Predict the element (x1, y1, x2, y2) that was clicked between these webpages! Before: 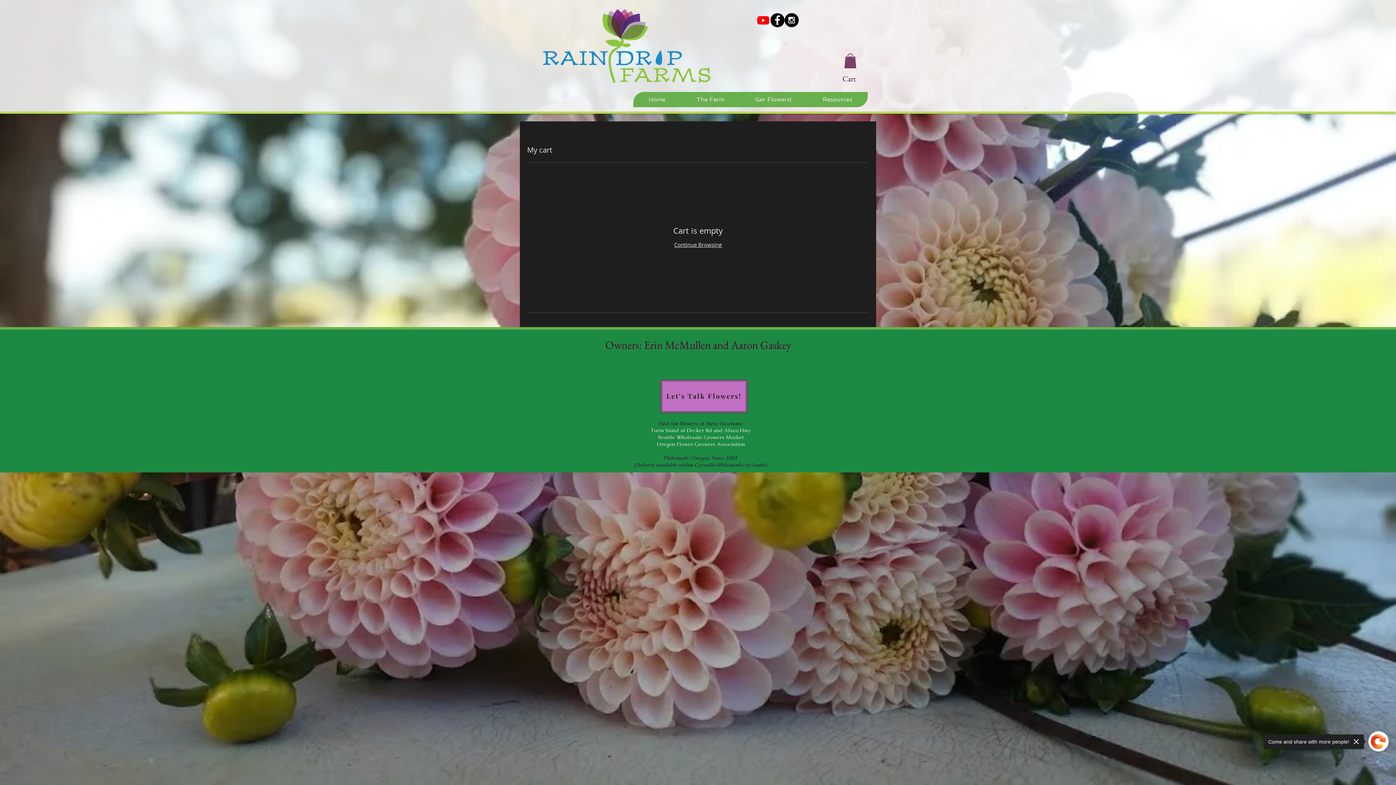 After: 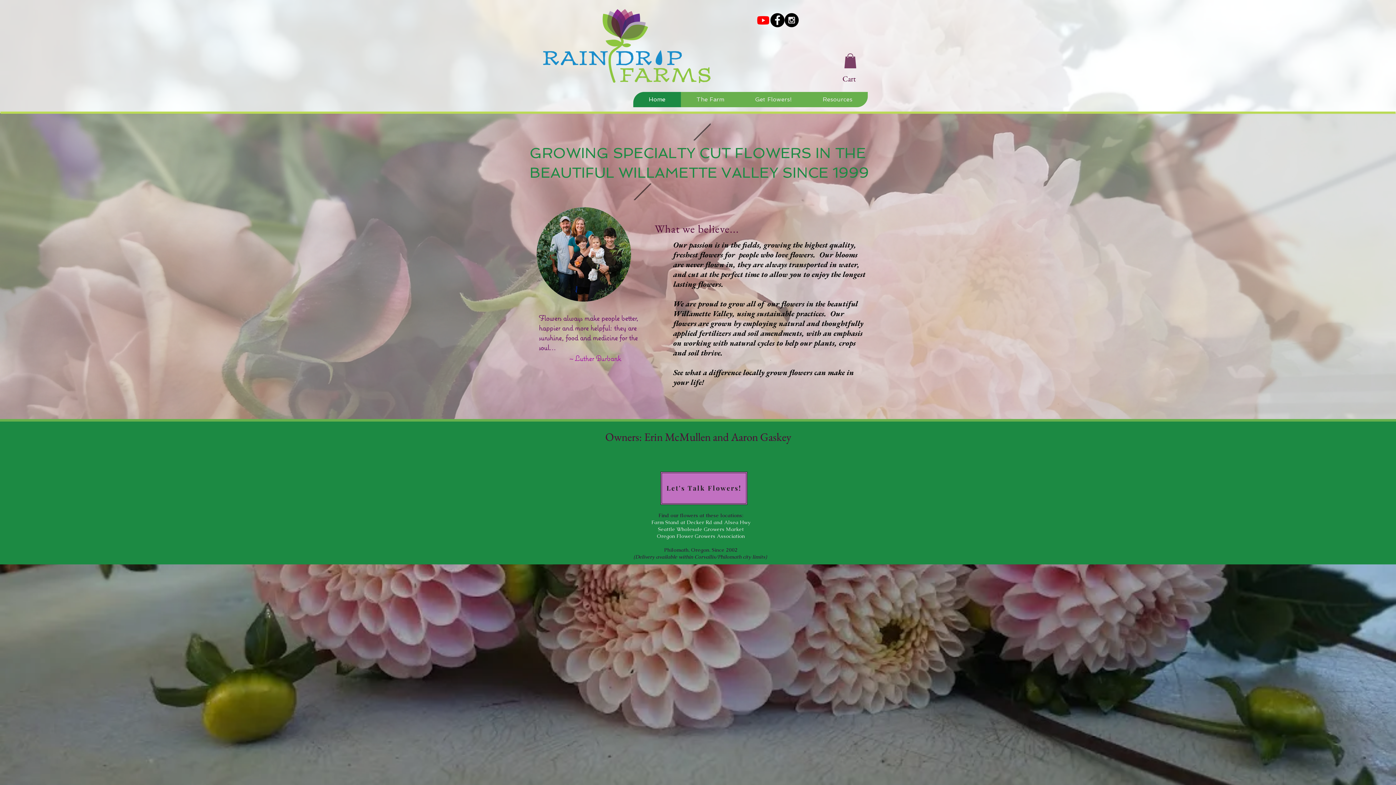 Action: label: Home bbox: (633, 91, 681, 107)